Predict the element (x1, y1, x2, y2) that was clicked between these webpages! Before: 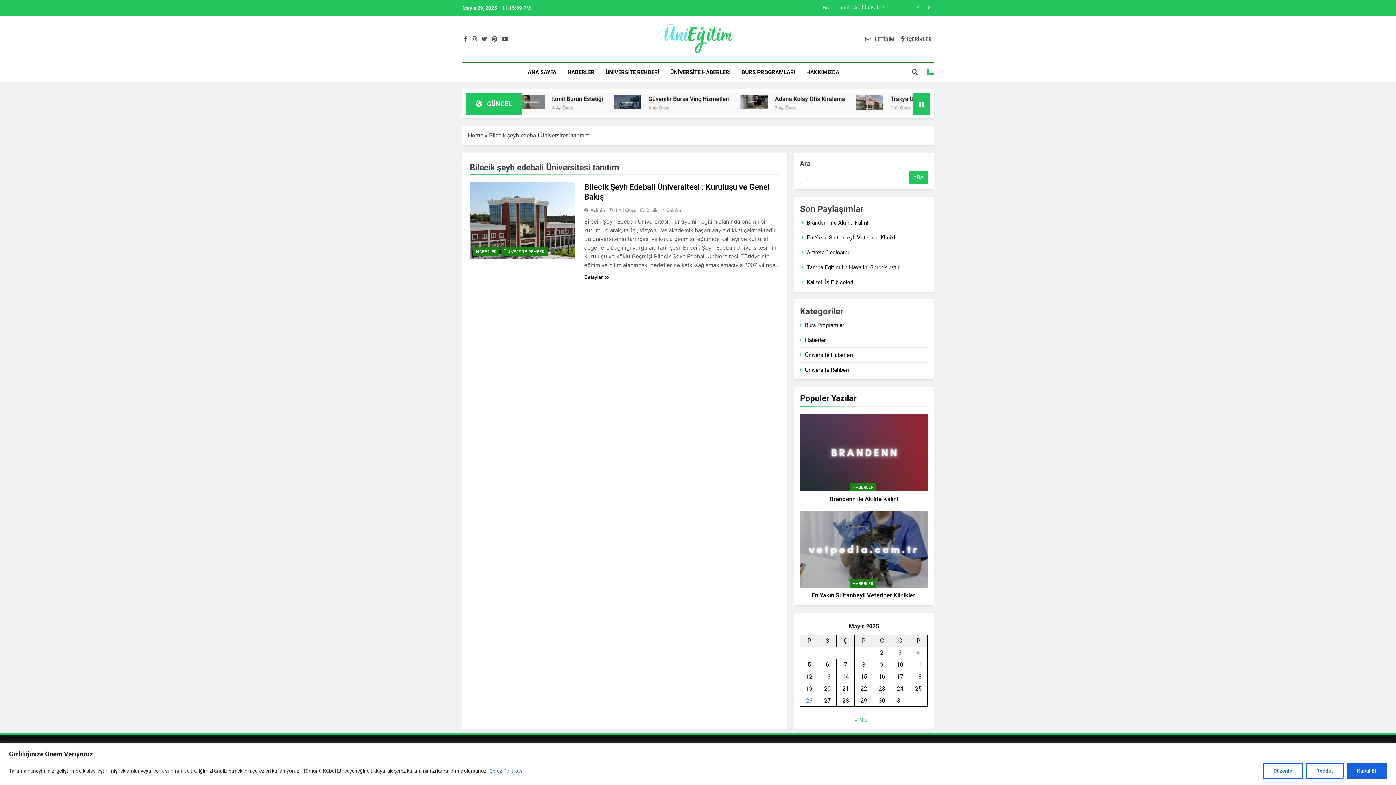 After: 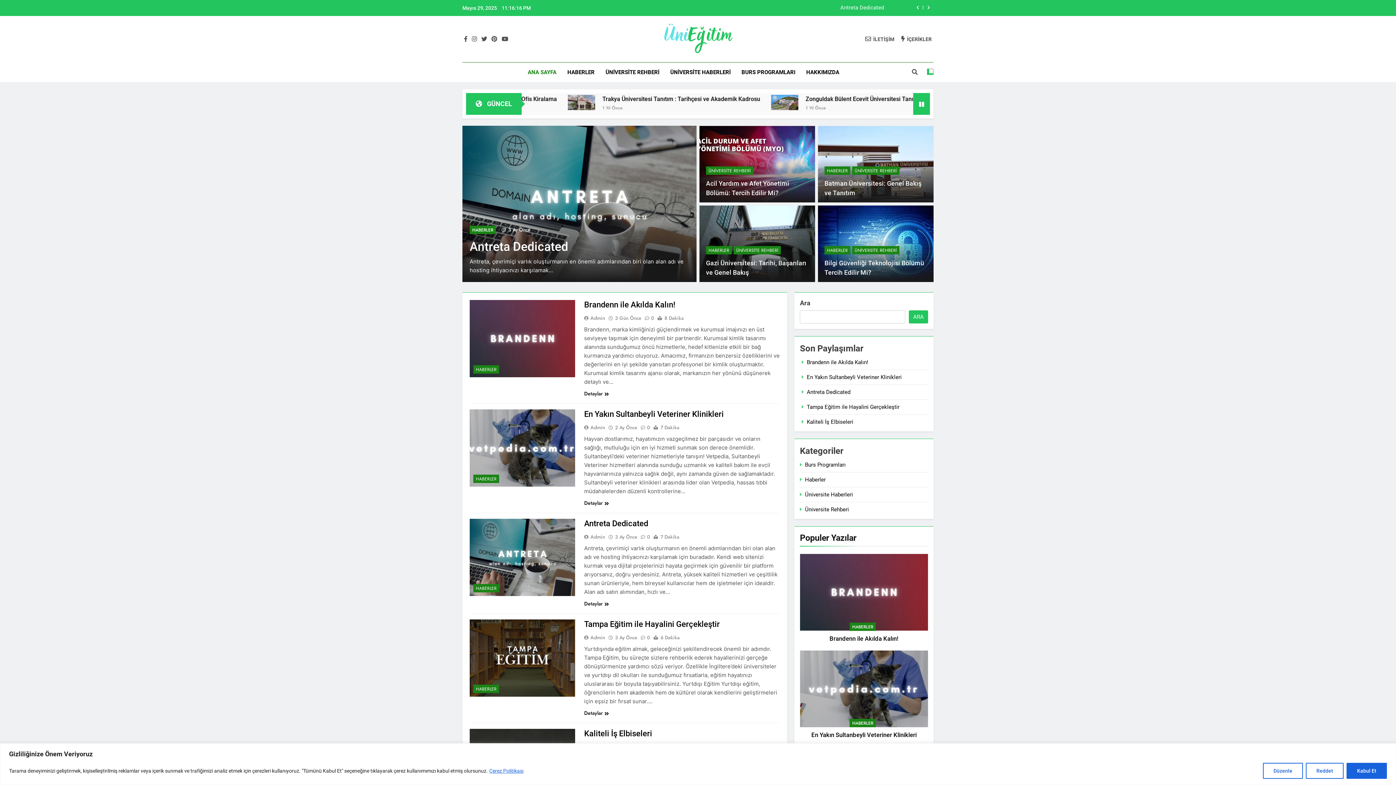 Action: bbox: (659, 22, 736, 56)